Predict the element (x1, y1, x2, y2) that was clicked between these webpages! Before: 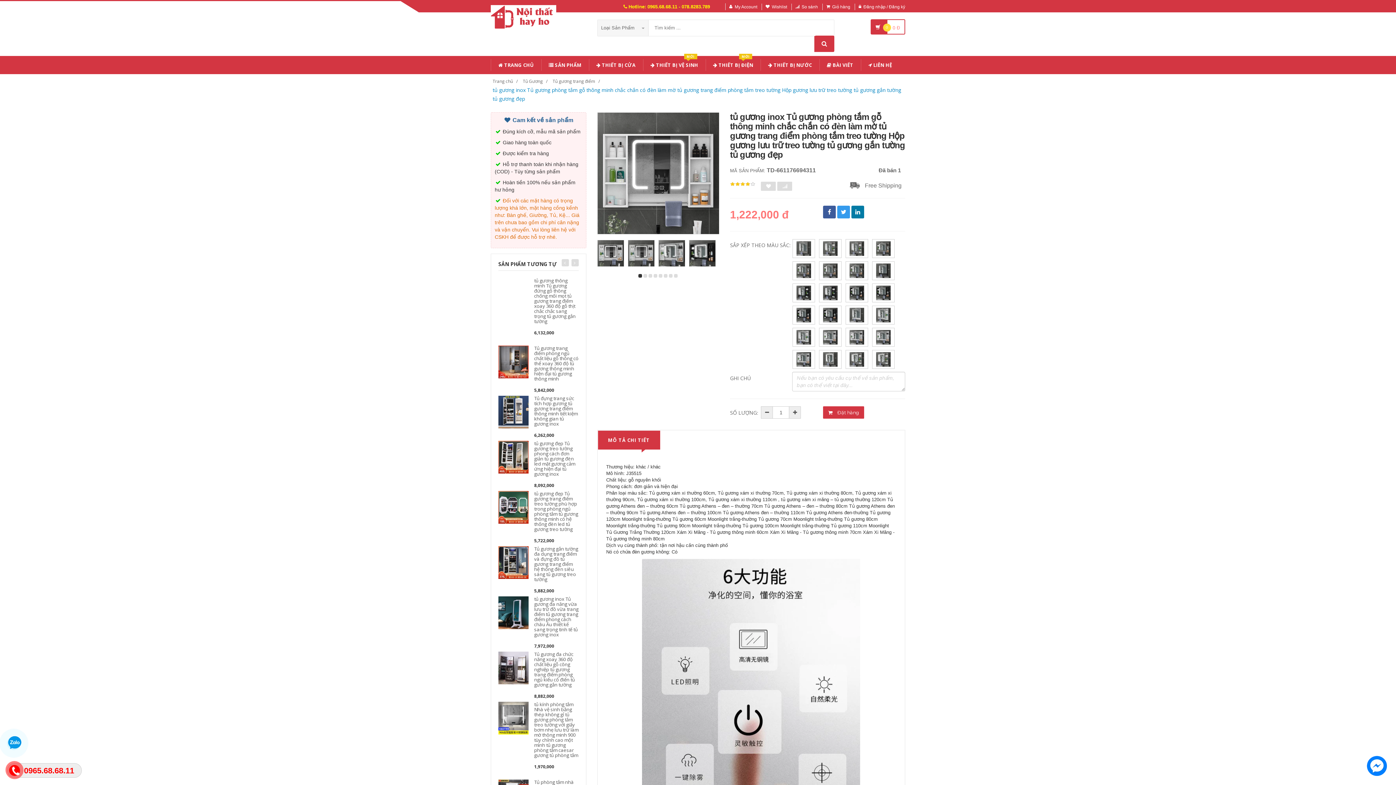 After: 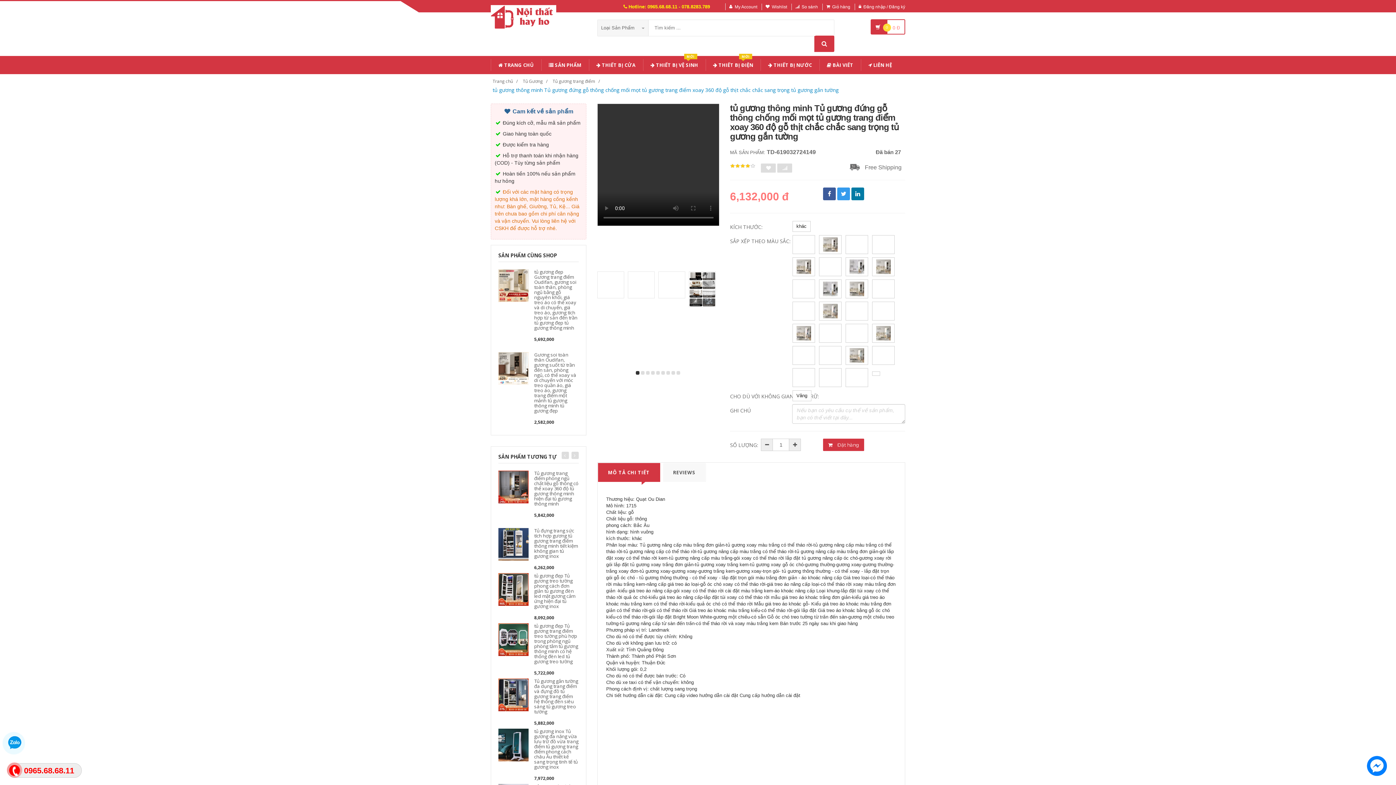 Action: label: tủ gương thông minh Tủ gương đứng gỗ thông chống mối mọt tủ gương trang điểm xoay 360 độ gỗ thịt chắc chắc sang trọng tủ gương gắn tường bbox: (534, 277, 575, 324)